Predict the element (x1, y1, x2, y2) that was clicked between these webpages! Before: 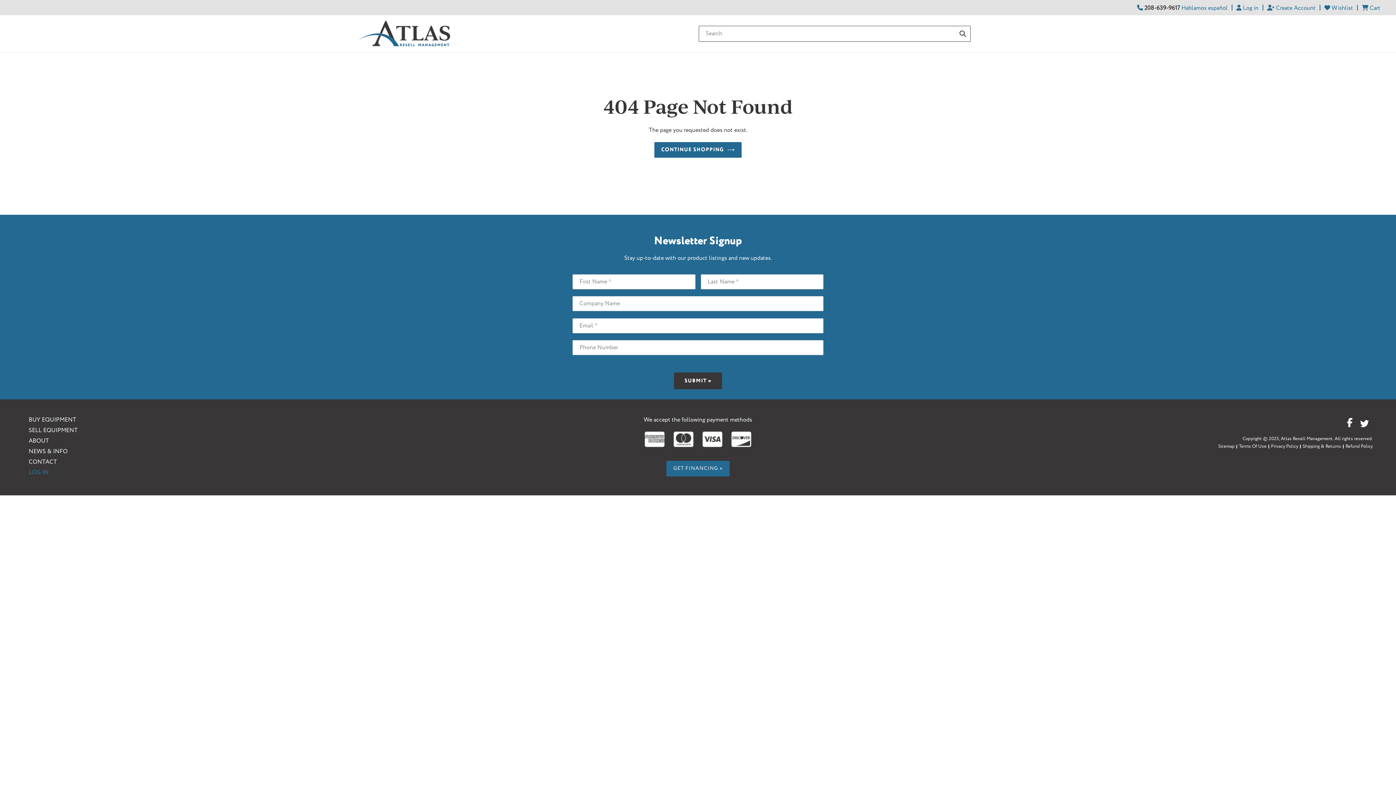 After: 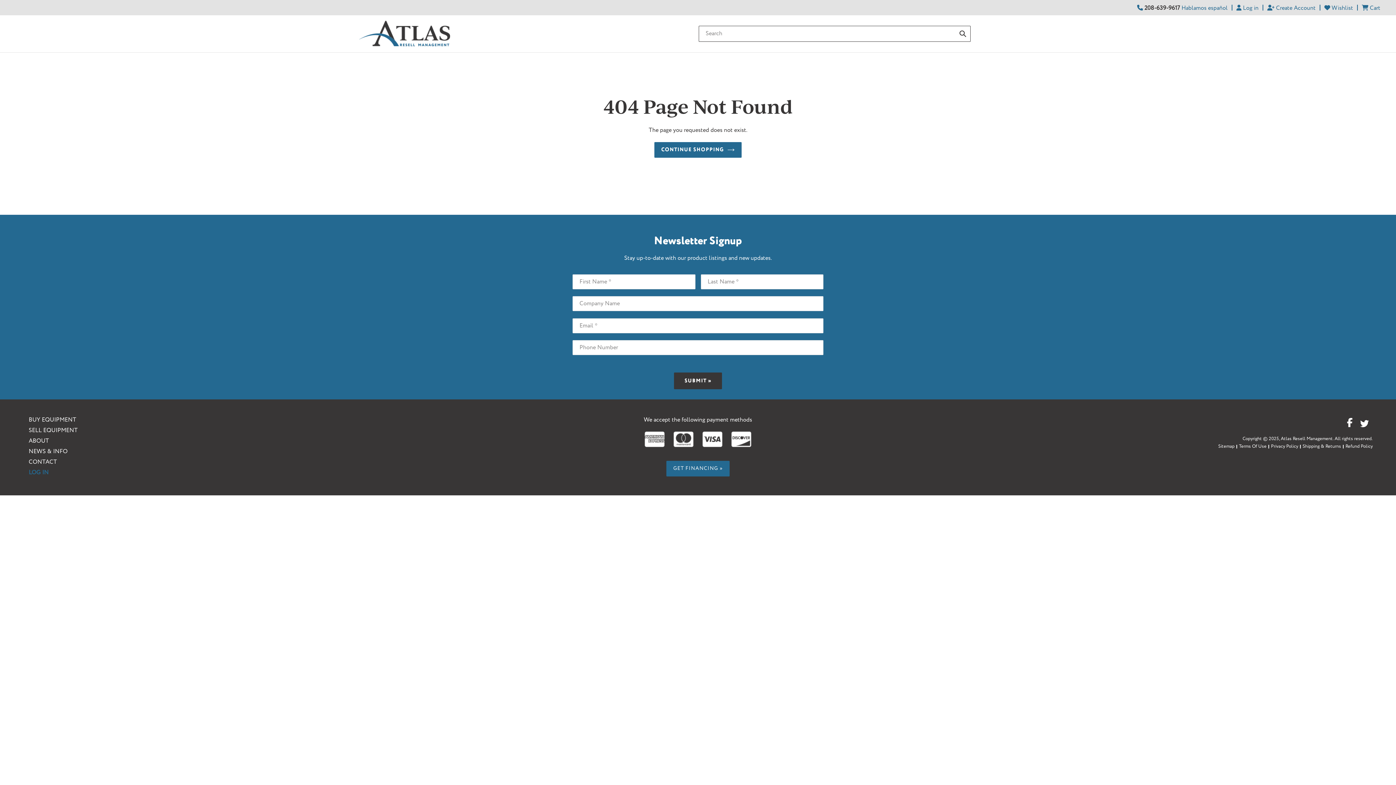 Action: bbox: (1360, 419, 1369, 428) label: Twitter